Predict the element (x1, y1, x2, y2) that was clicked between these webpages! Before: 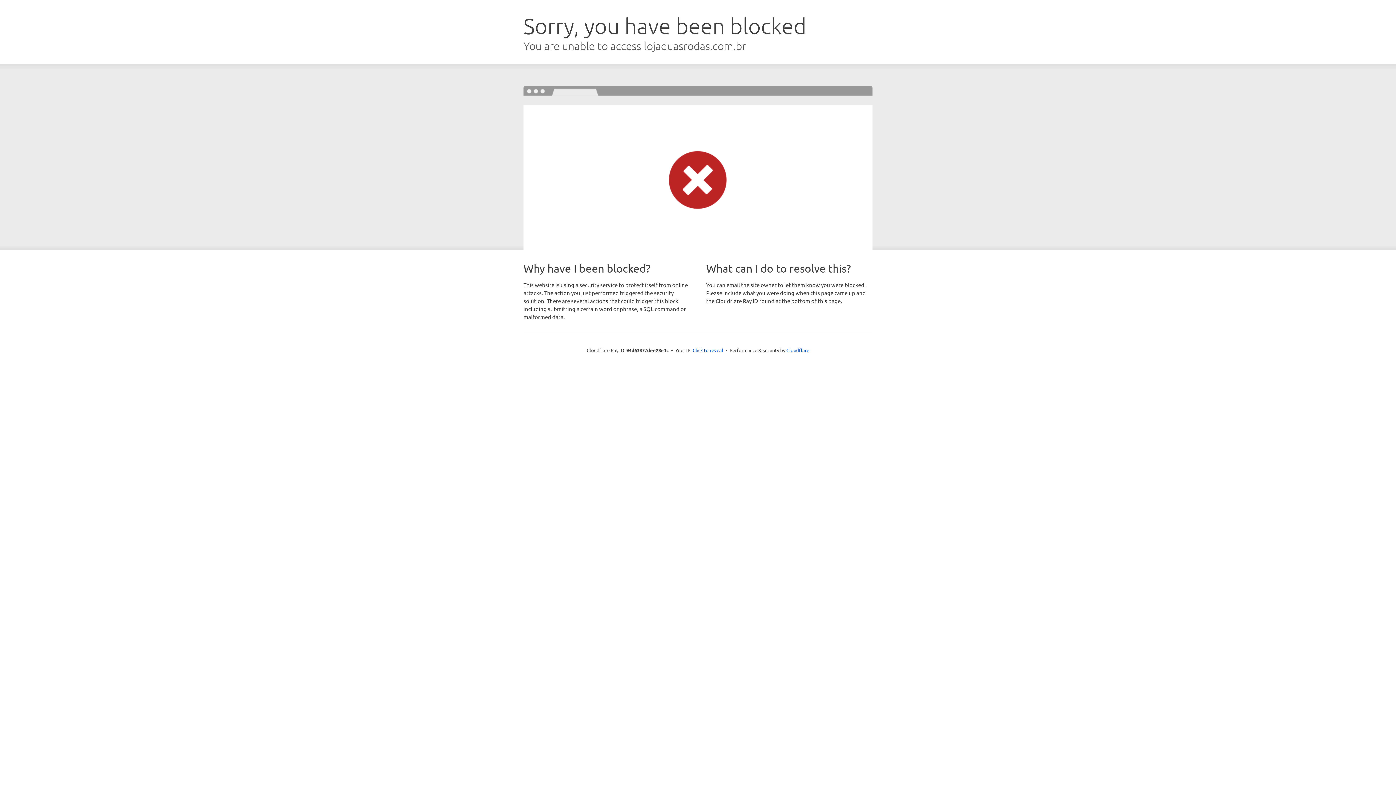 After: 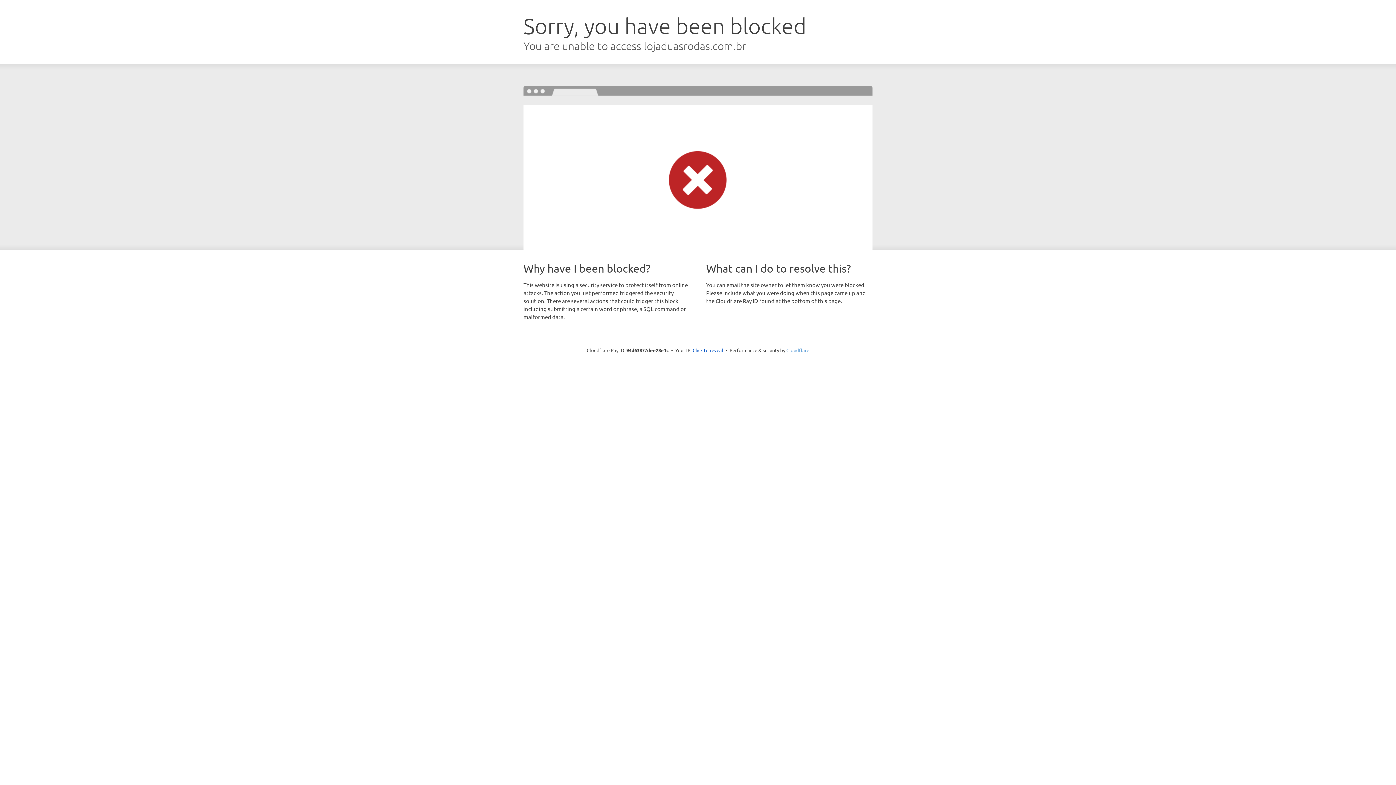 Action: label: Cloudflare bbox: (786, 347, 809, 353)